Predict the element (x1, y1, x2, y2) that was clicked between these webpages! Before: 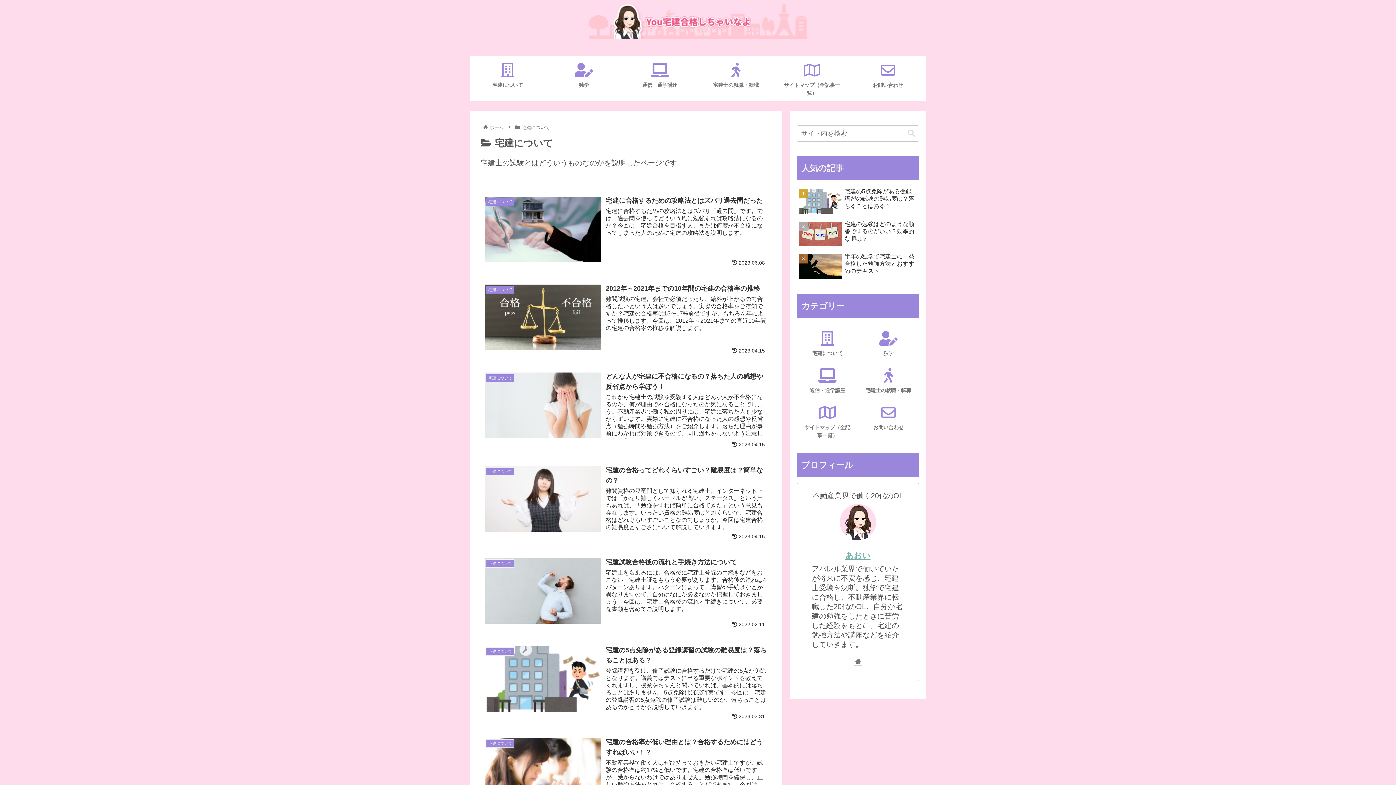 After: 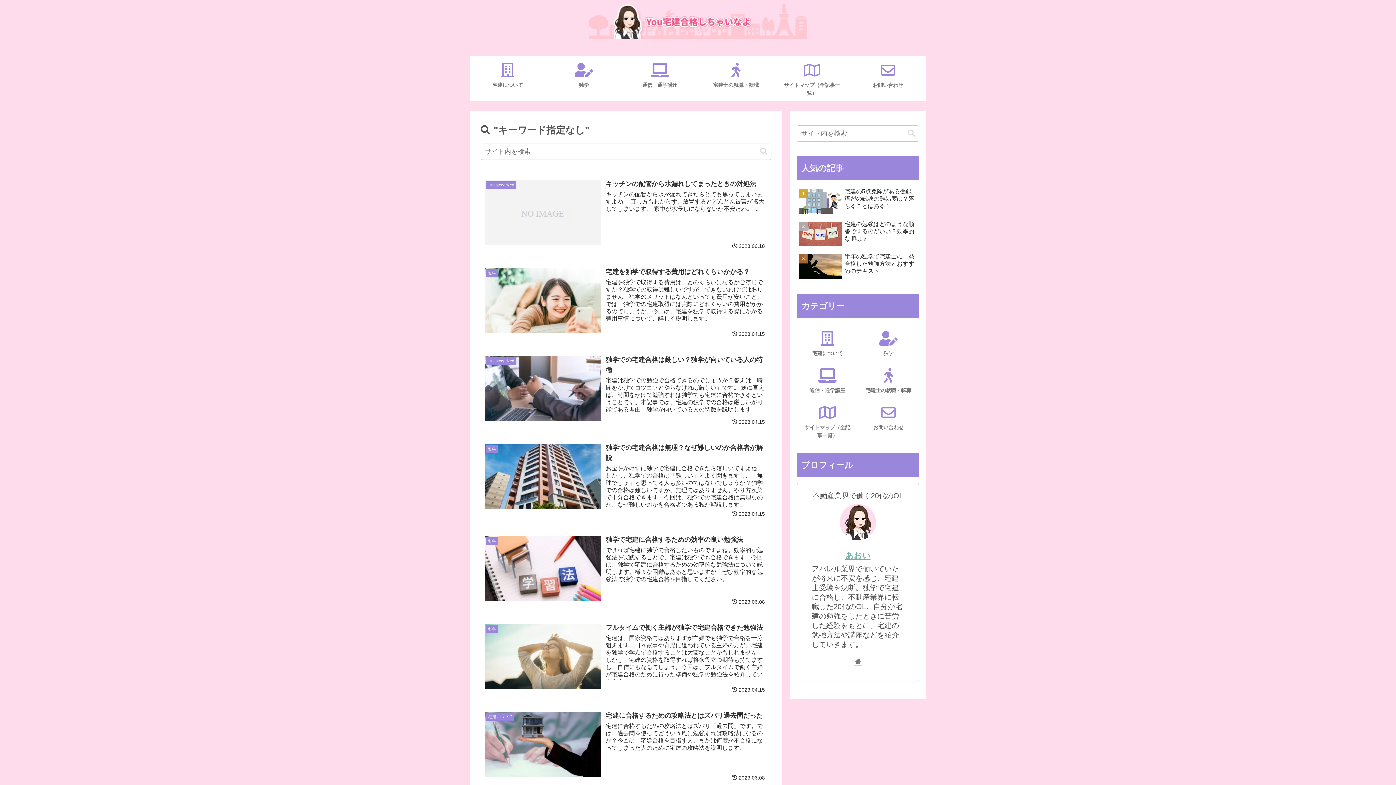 Action: label: button bbox: (905, 129, 918, 137)